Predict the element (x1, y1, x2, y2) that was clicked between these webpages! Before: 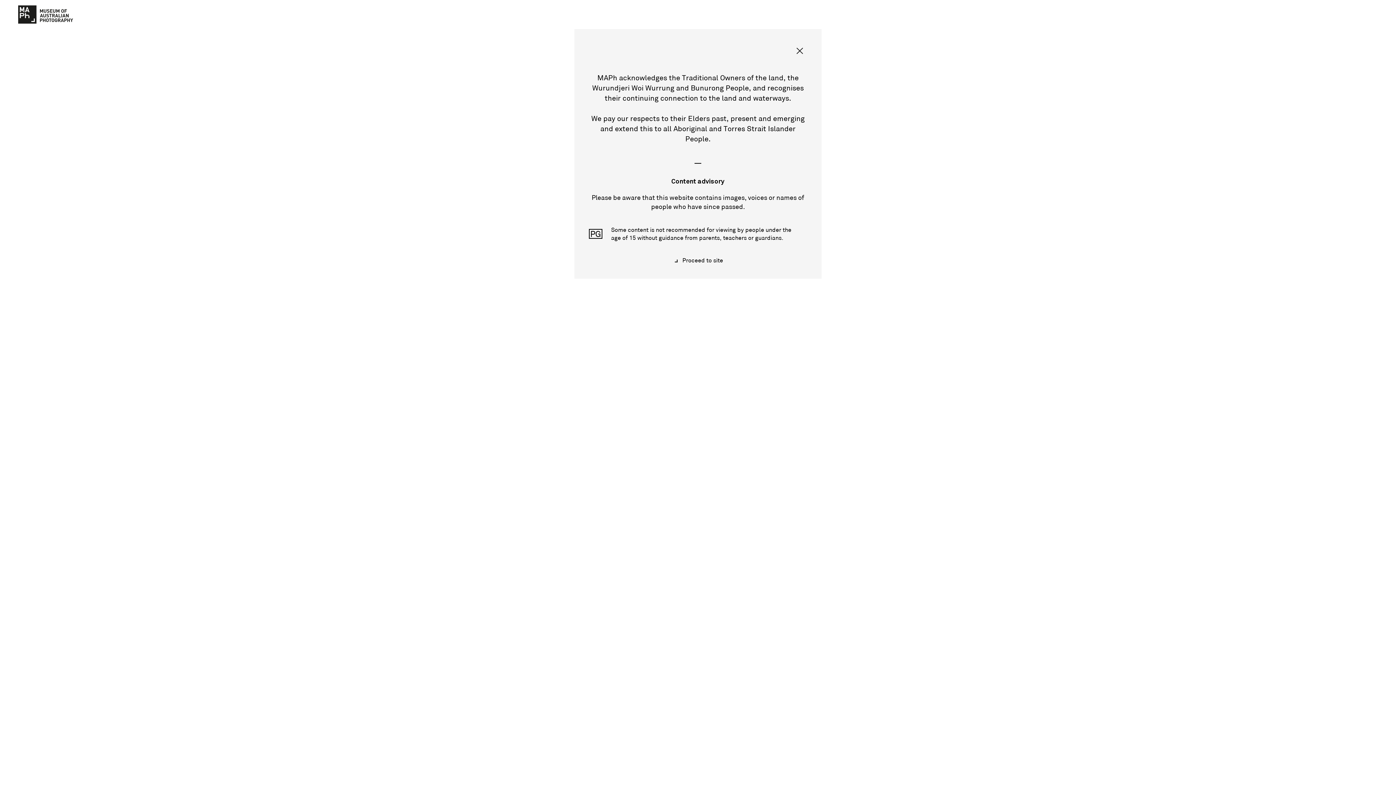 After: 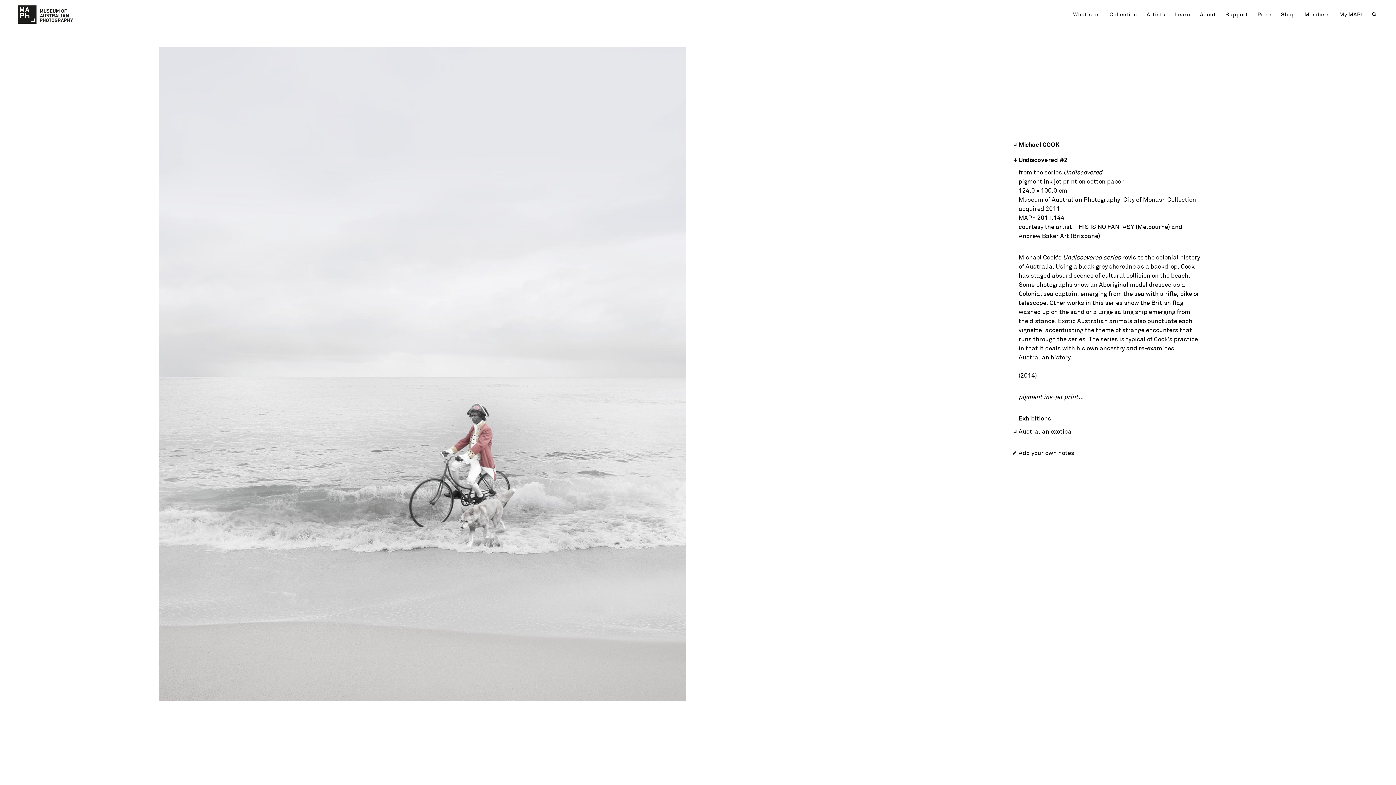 Action: bbox: (673, 256, 723, 264) label:  Proceed to site